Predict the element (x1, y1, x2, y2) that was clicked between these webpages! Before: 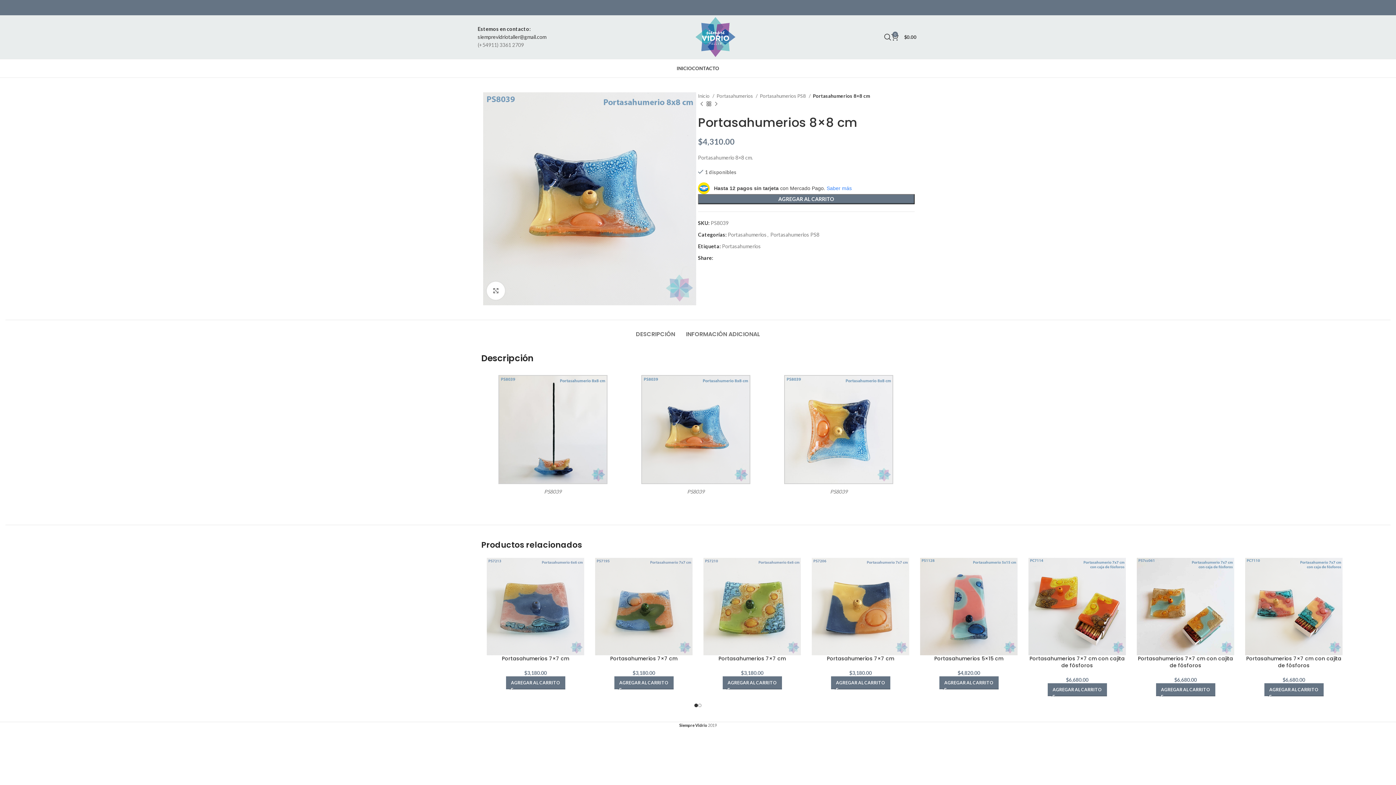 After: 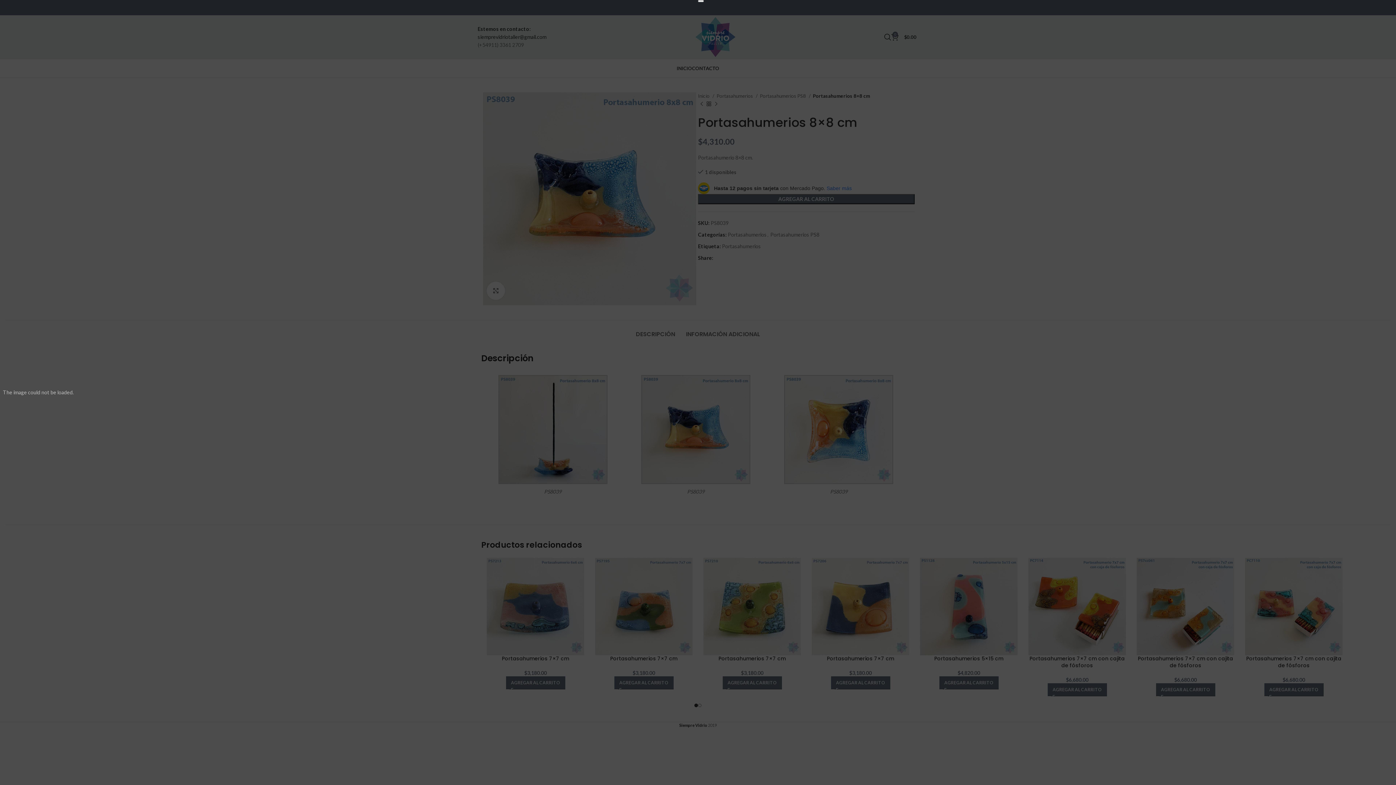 Action: bbox: (498, 426, 607, 432)